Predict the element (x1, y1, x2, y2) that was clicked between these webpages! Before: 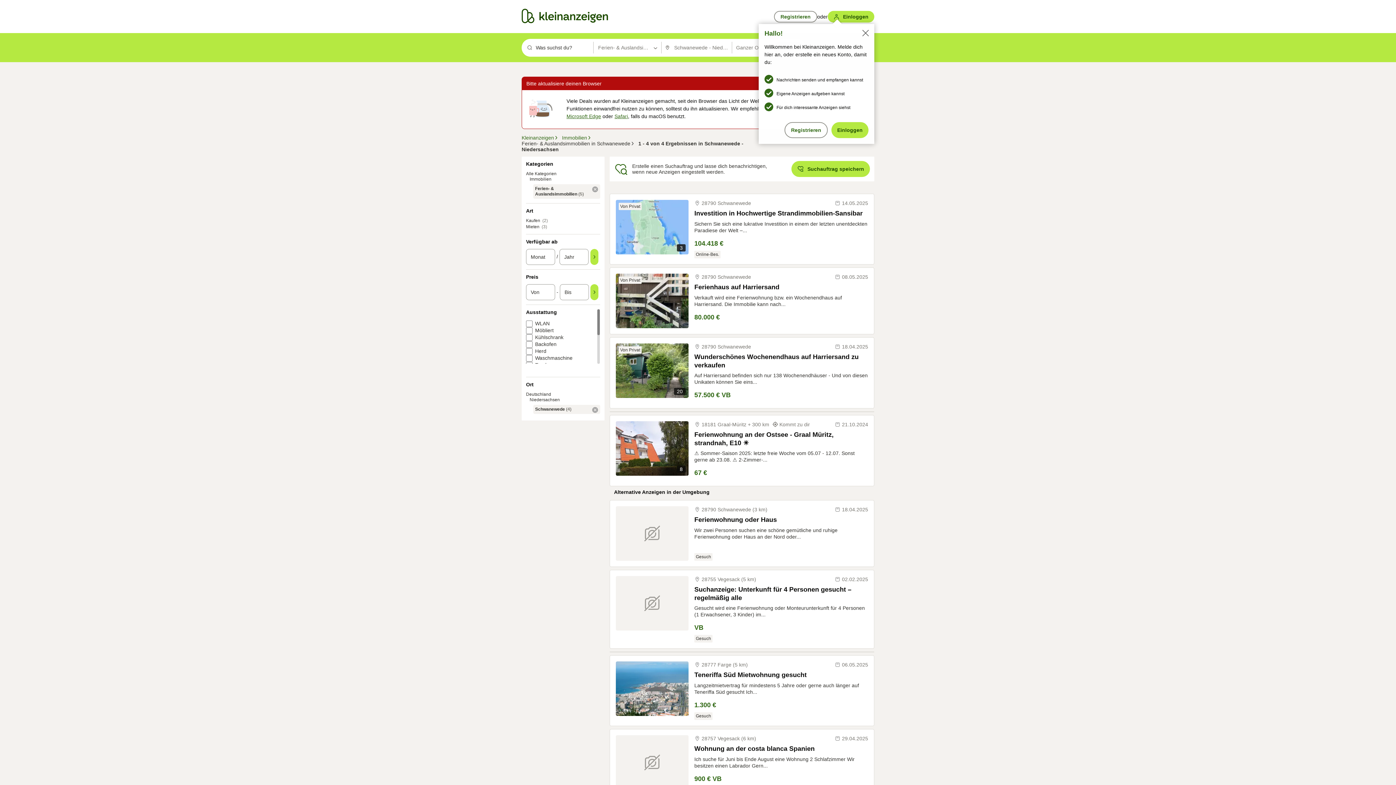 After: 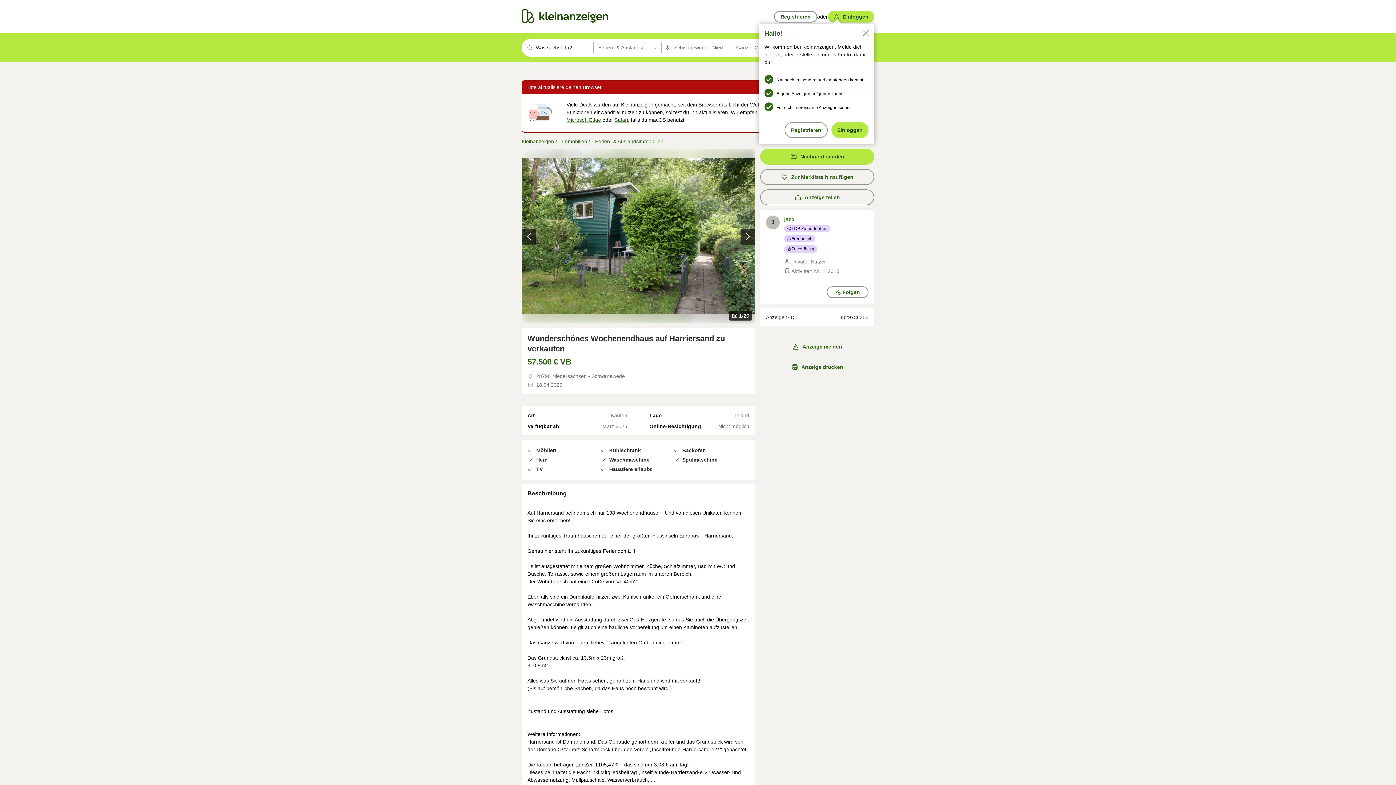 Action: bbox: (694, 353, 868, 369) label: Wunderschönes Wochenendhaus auf Harriersand zu verkaufen